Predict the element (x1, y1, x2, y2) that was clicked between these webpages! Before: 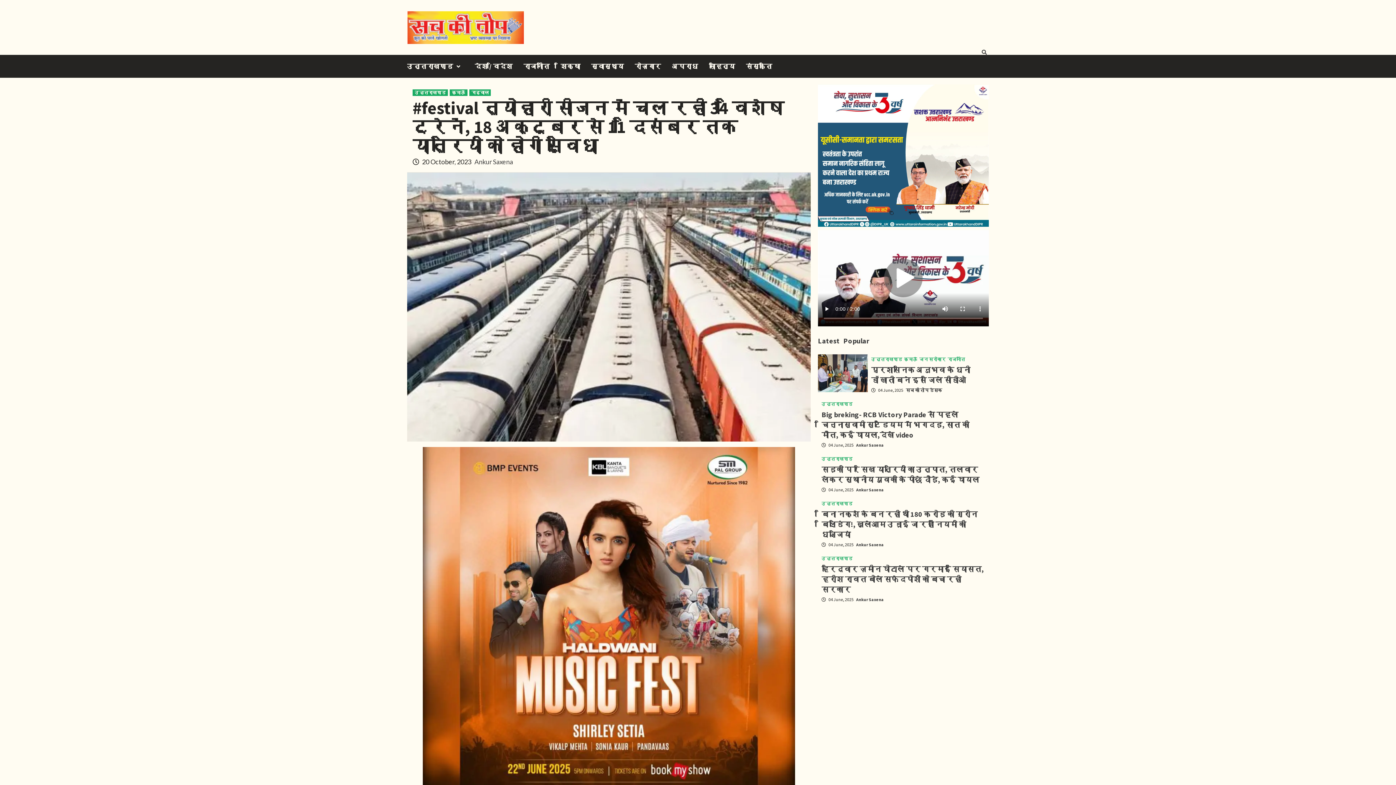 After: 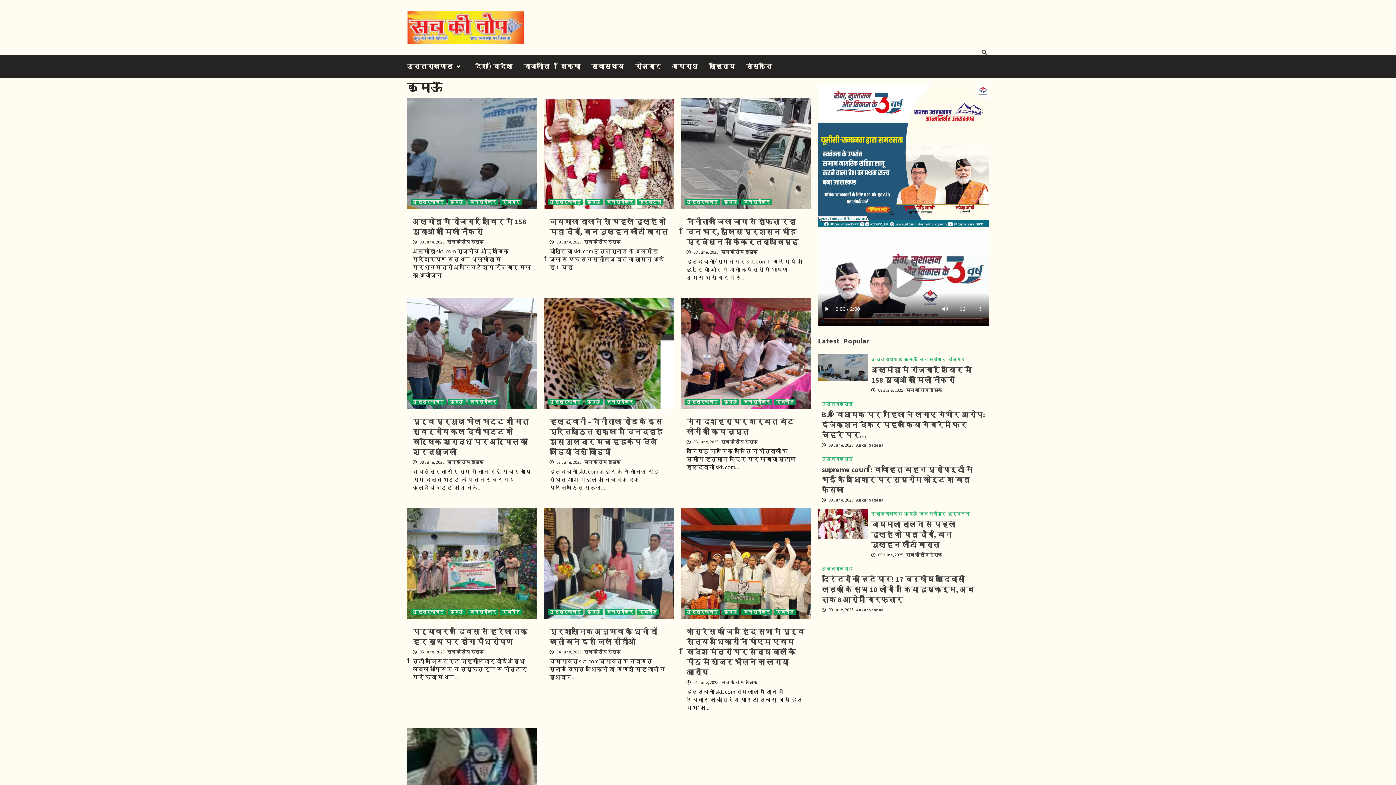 Action: label: कुमाऊँ bbox: (449, 89, 467, 96)